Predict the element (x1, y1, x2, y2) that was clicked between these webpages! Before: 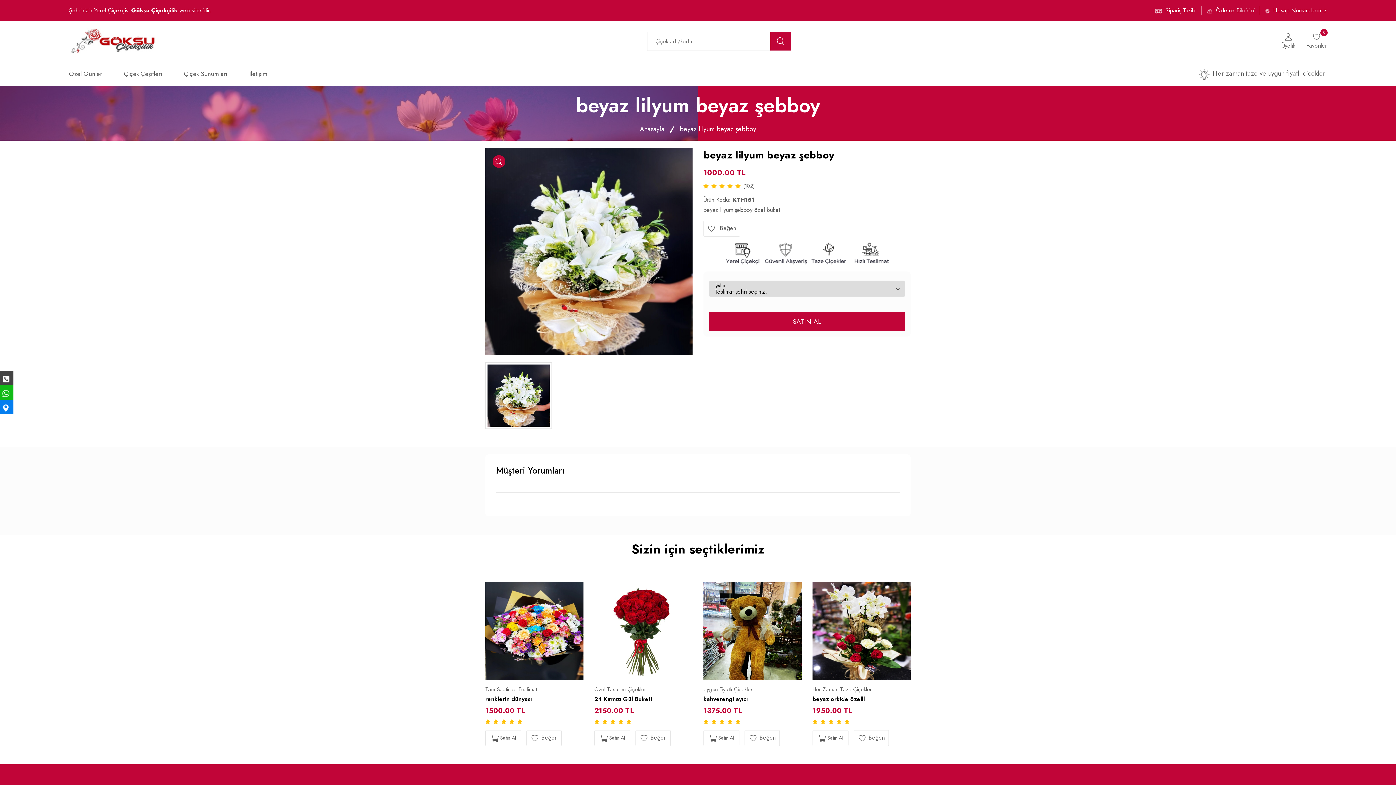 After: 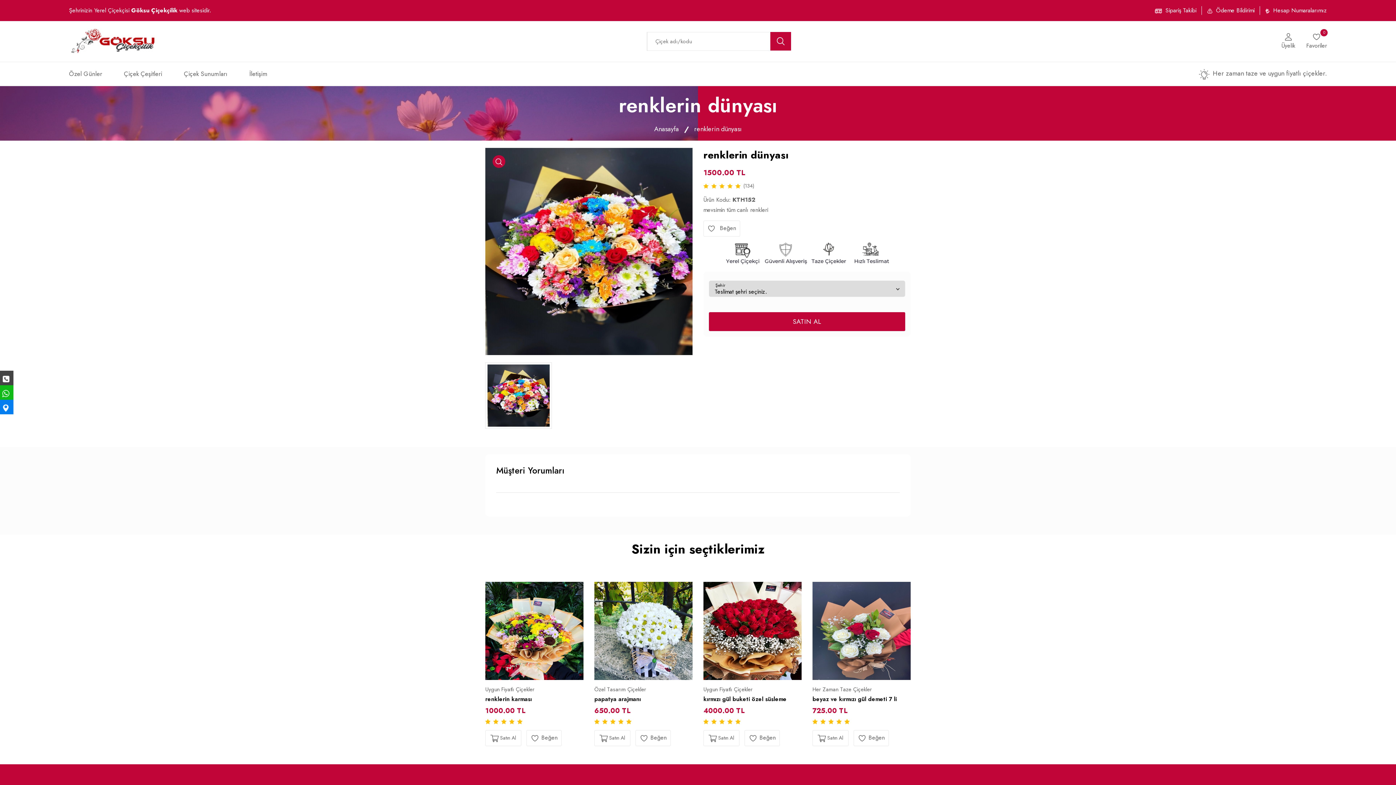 Action: bbox: (485, 582, 583, 680)